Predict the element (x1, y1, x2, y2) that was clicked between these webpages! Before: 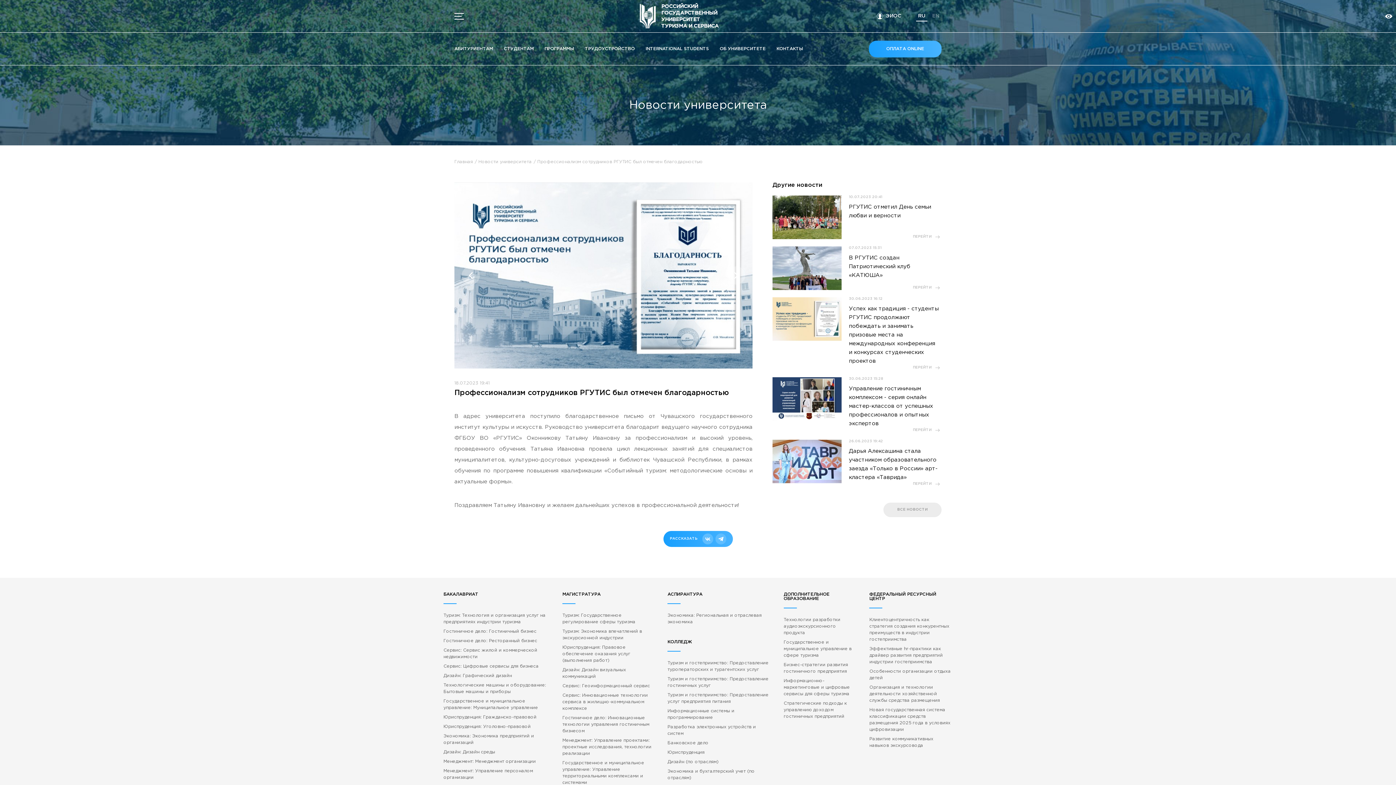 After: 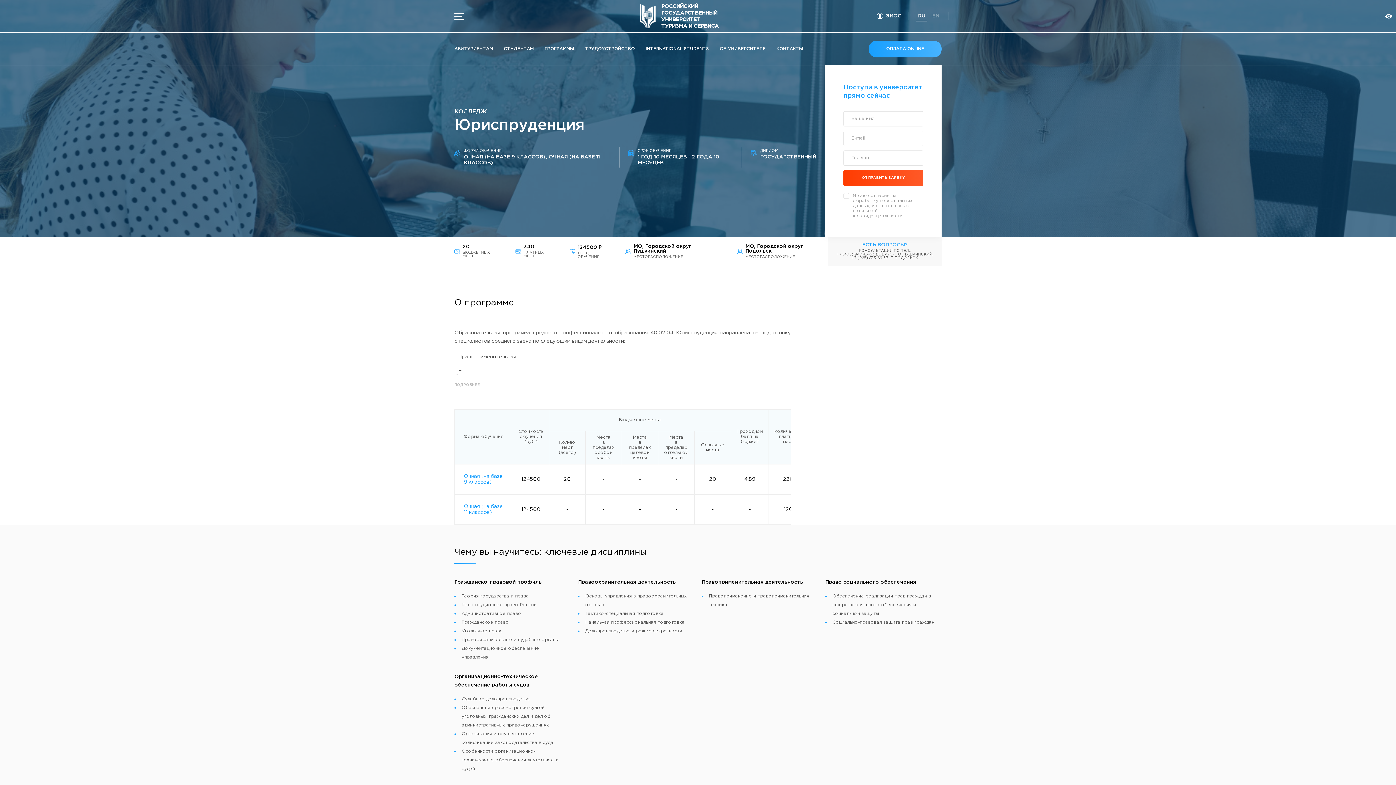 Action: bbox: (667, 749, 772, 756) label: Юриспруденция